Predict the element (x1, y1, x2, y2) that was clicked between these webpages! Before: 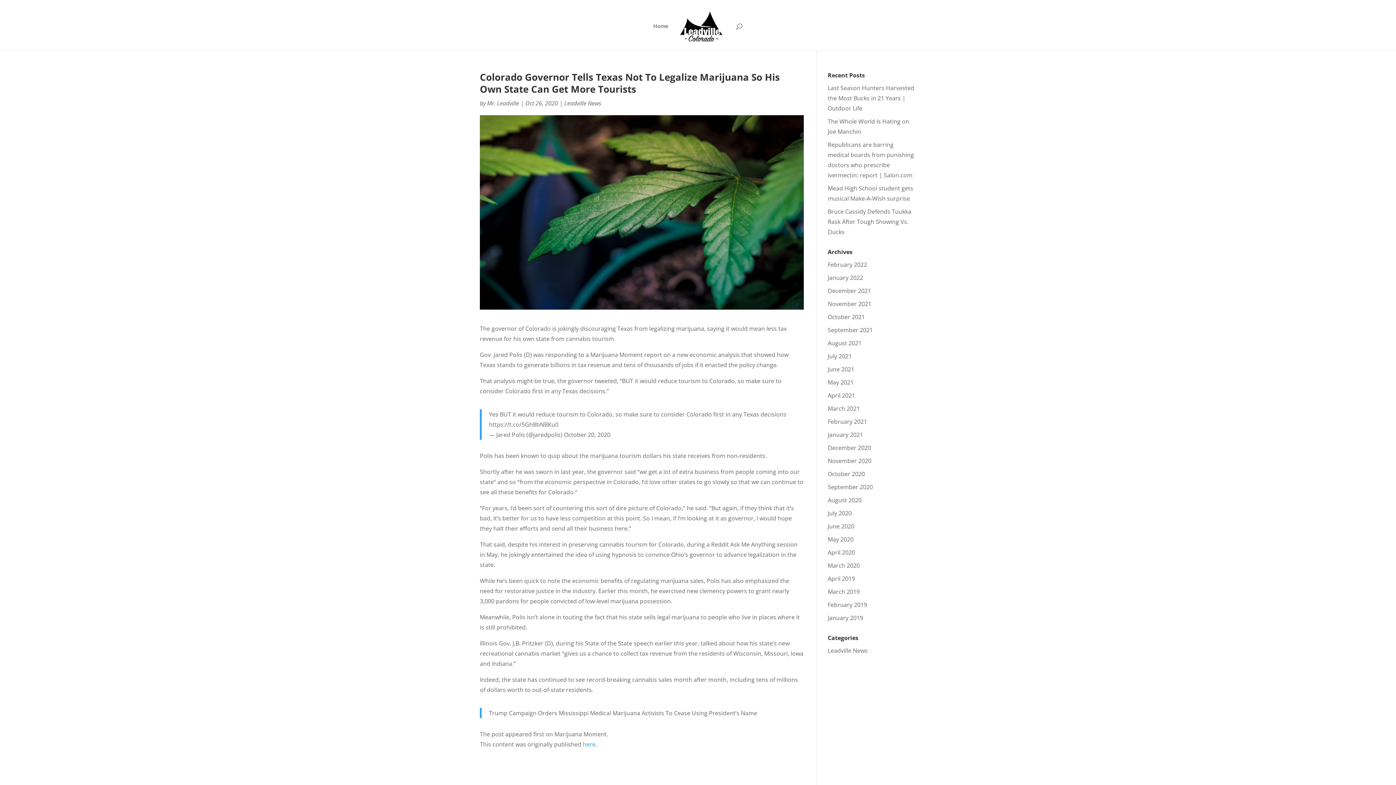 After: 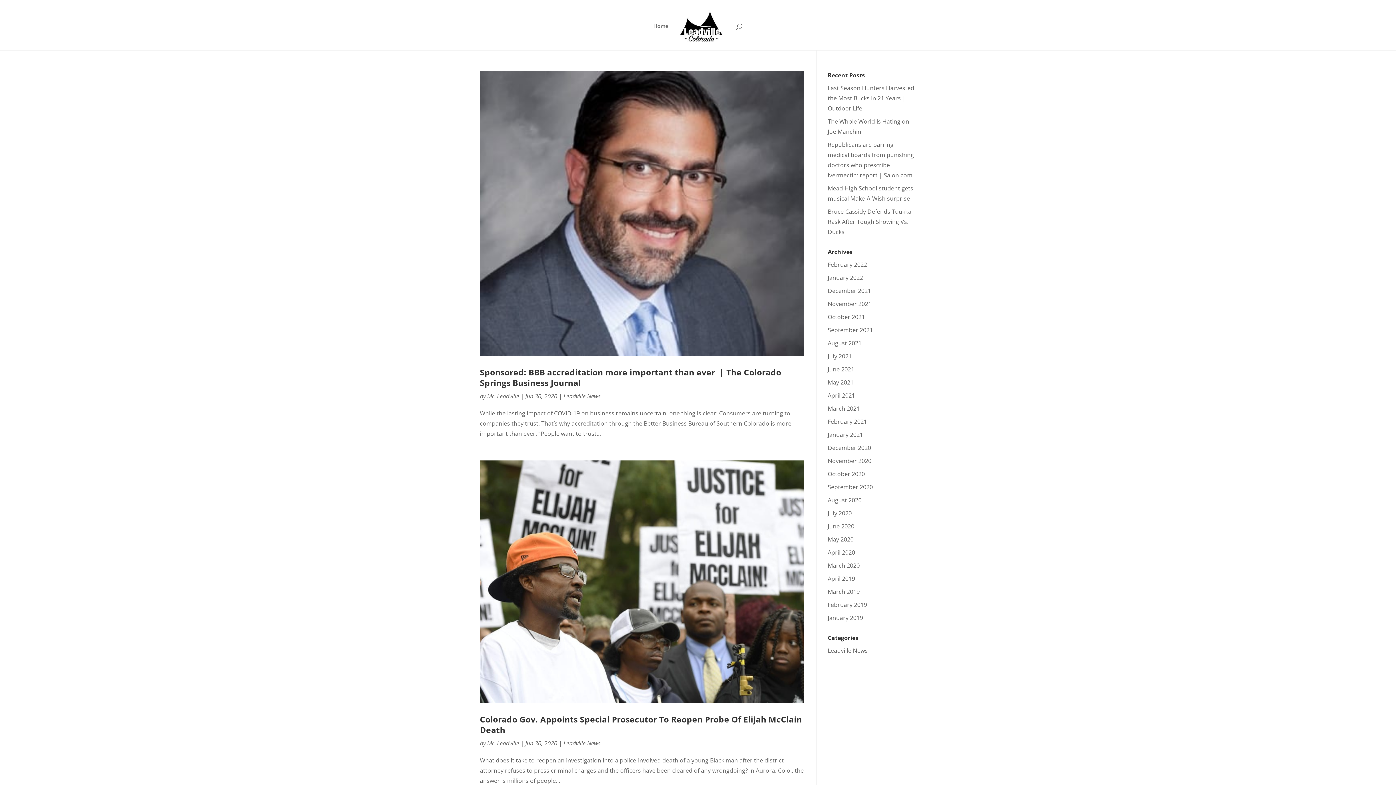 Action: label: June 2020 bbox: (828, 522, 854, 530)